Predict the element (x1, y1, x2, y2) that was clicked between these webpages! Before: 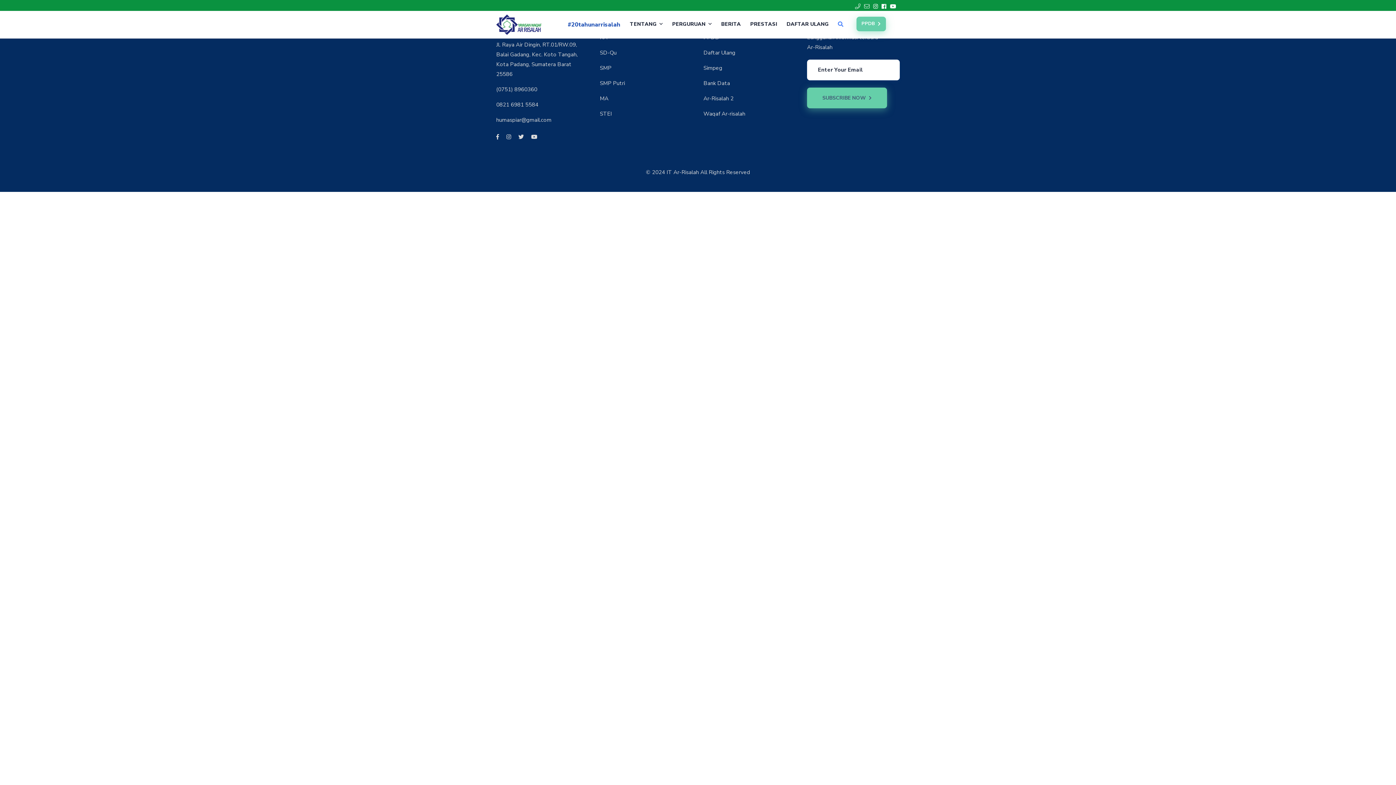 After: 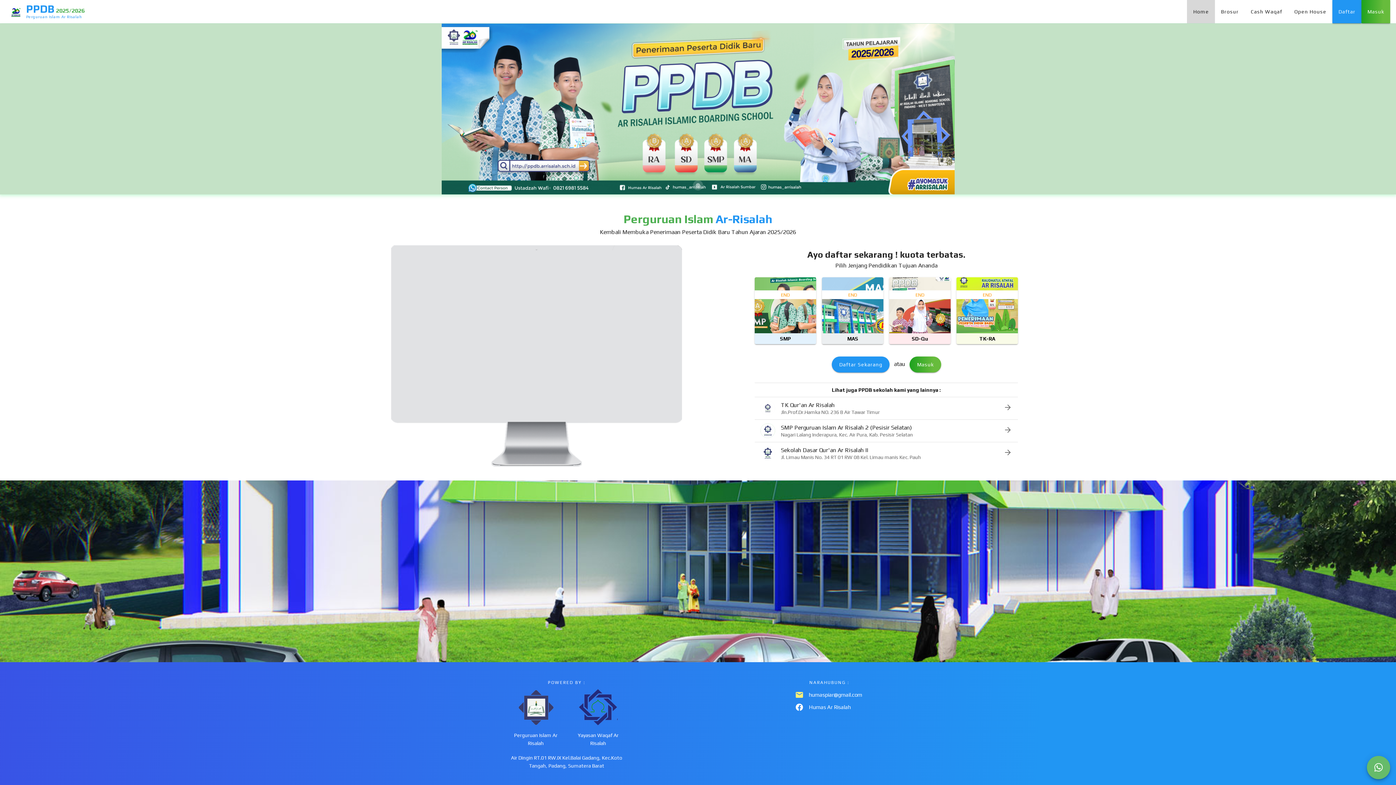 Action: label: PPDB bbox: (856, 16, 886, 31)